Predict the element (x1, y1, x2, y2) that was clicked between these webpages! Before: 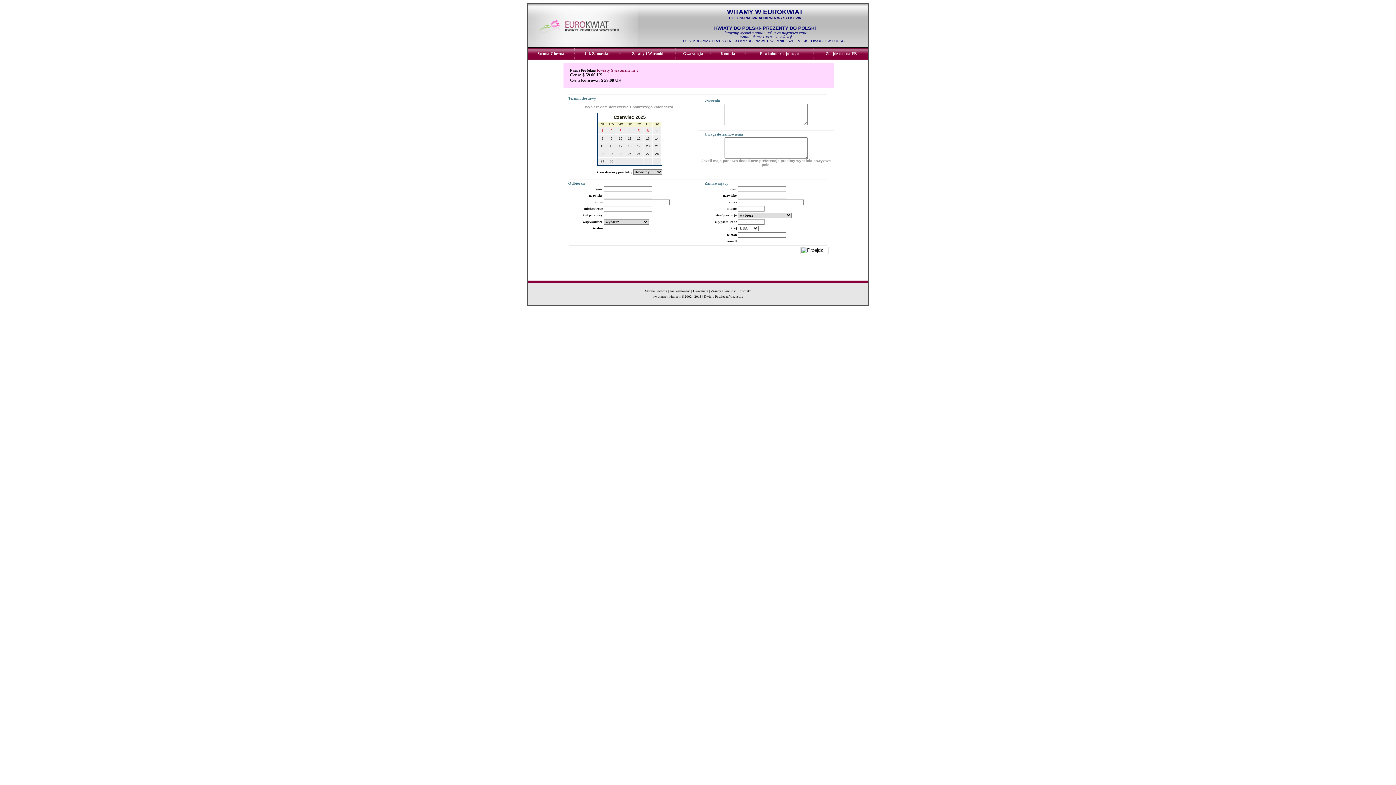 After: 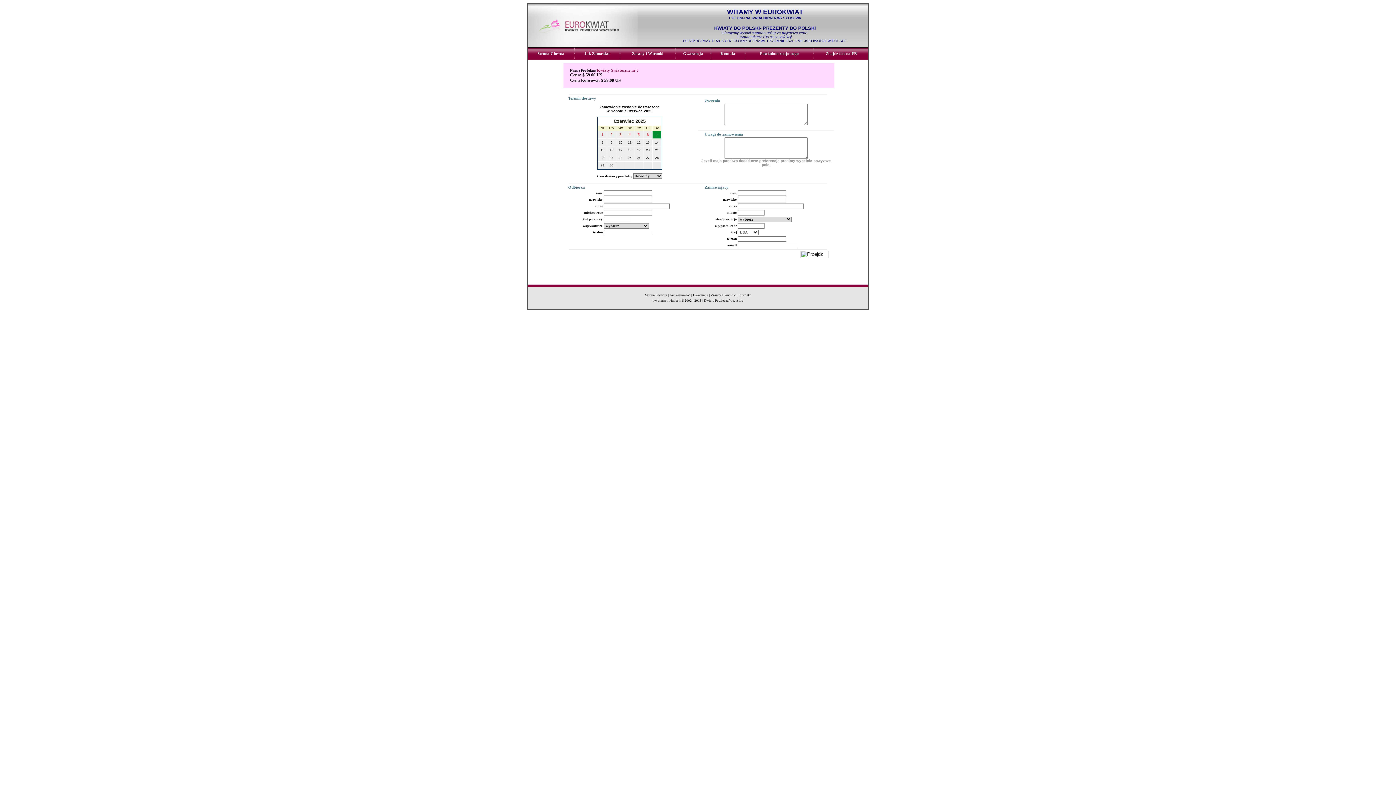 Action: bbox: (656, 129, 658, 132) label: 7